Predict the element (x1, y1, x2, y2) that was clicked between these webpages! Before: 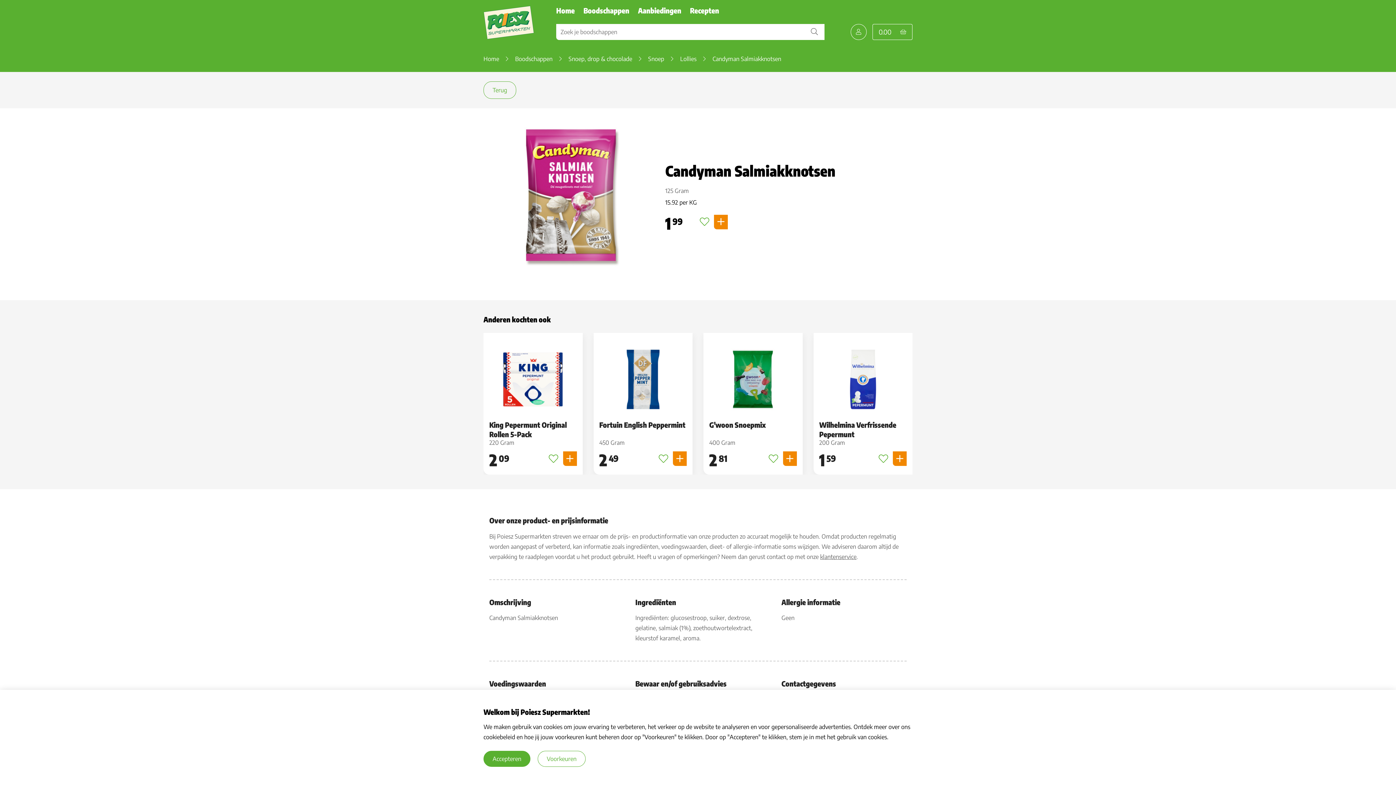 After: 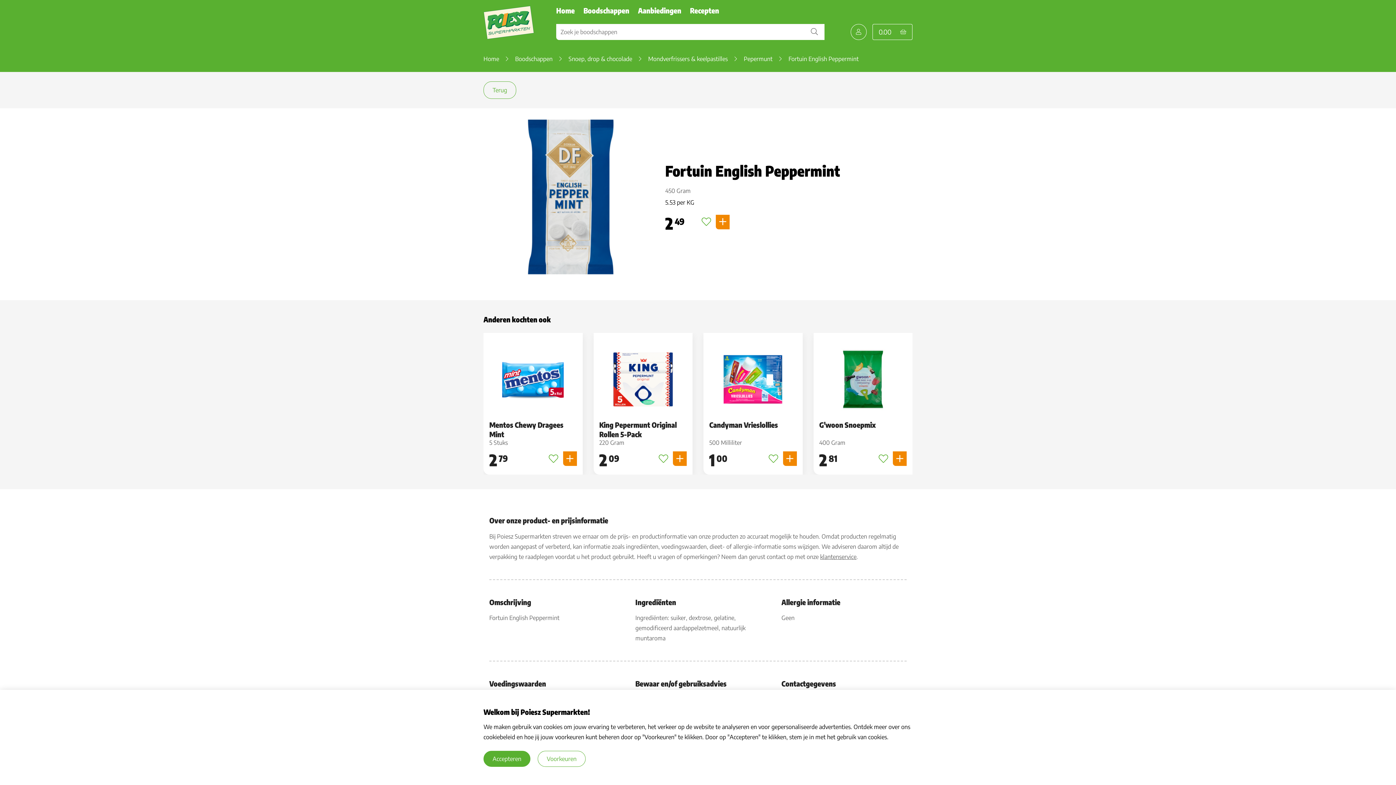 Action: bbox: (599, 338, 686, 469) label: Fortuin English Peppermint
450 Gram
2
49